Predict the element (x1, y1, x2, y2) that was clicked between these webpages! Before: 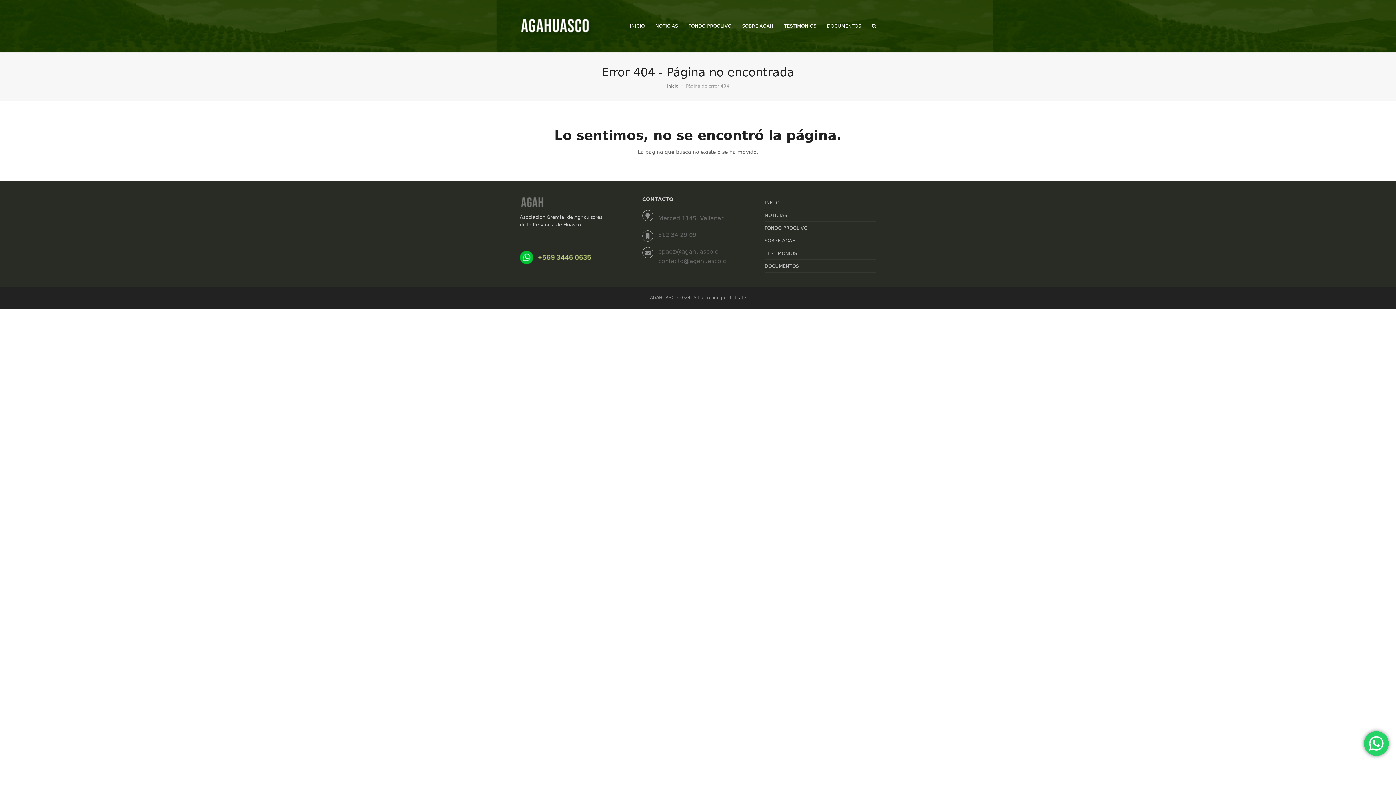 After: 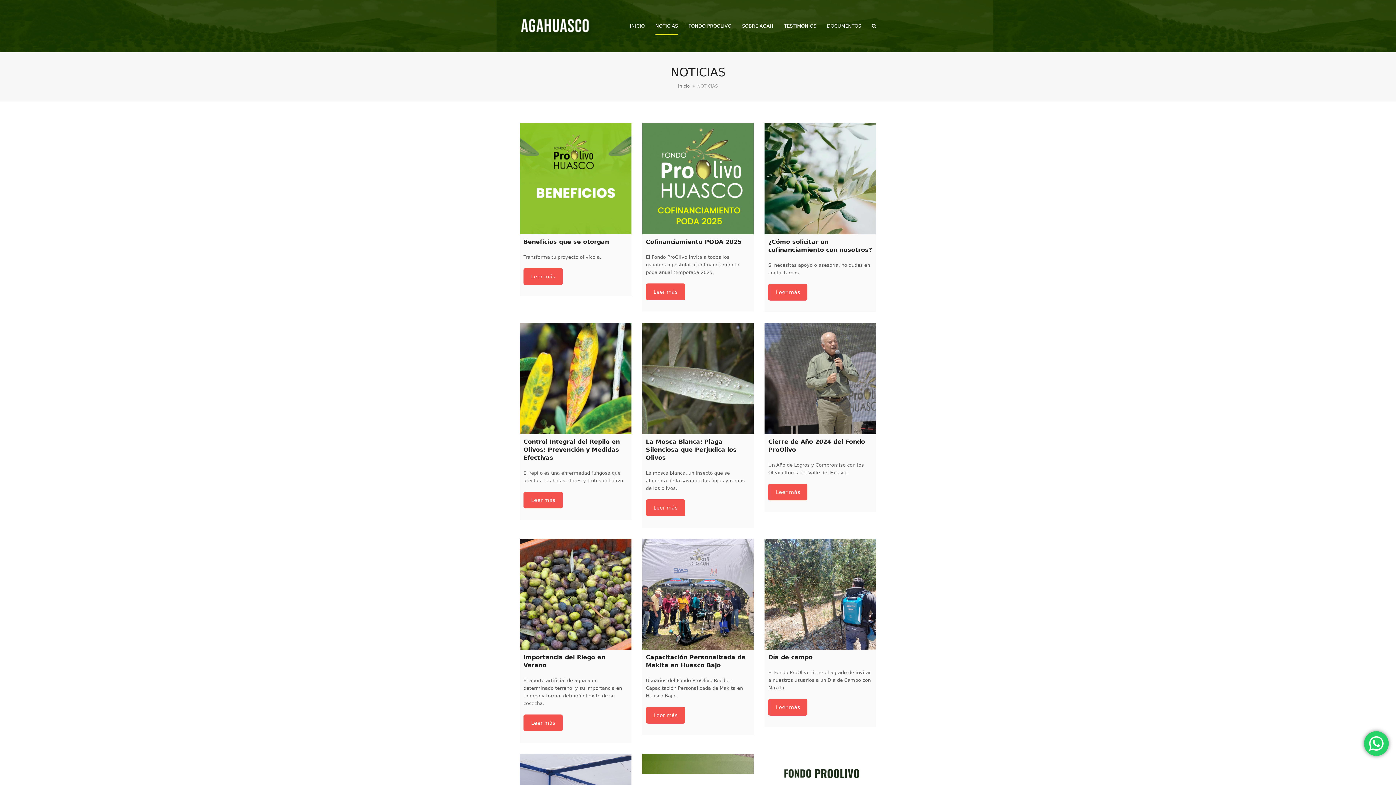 Action: bbox: (655, 17, 678, 35) label: NOTICIAS